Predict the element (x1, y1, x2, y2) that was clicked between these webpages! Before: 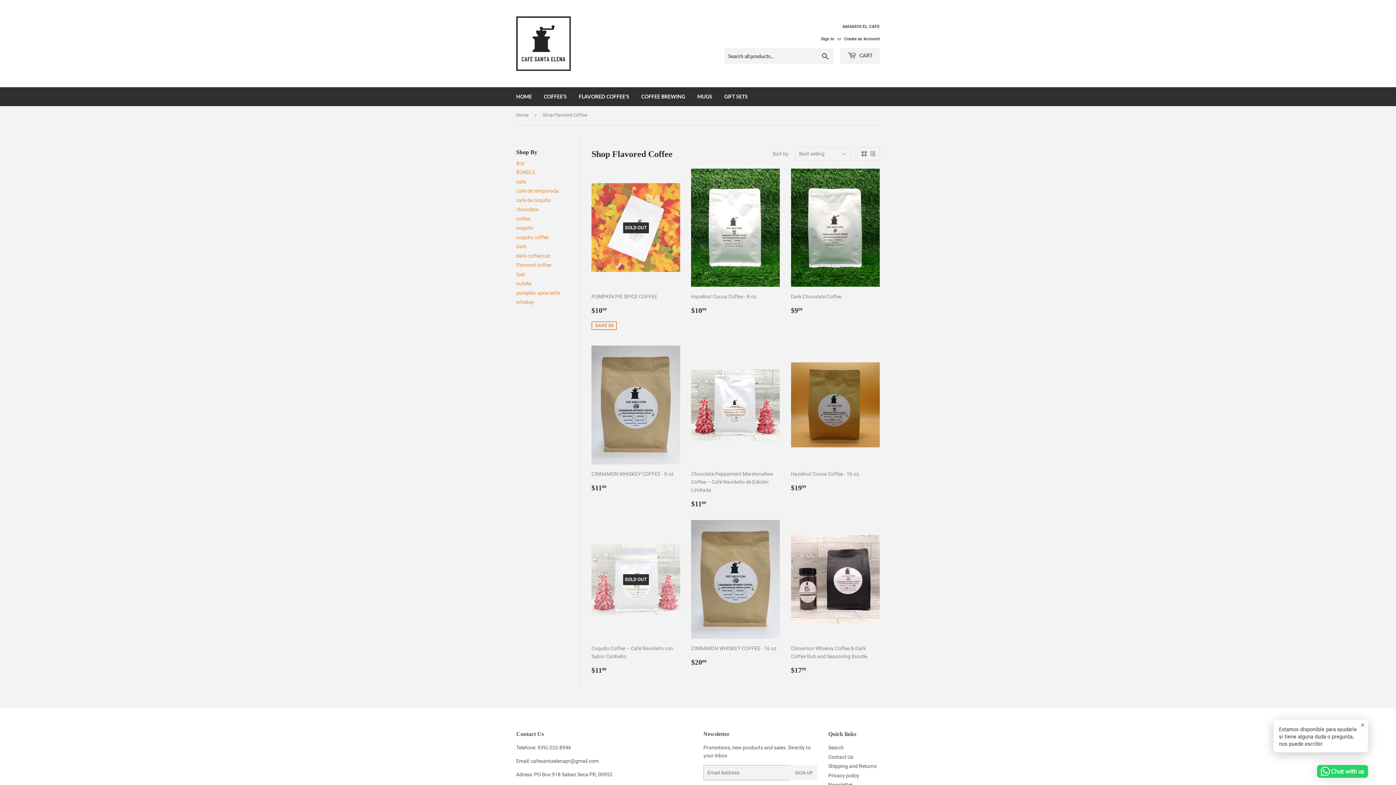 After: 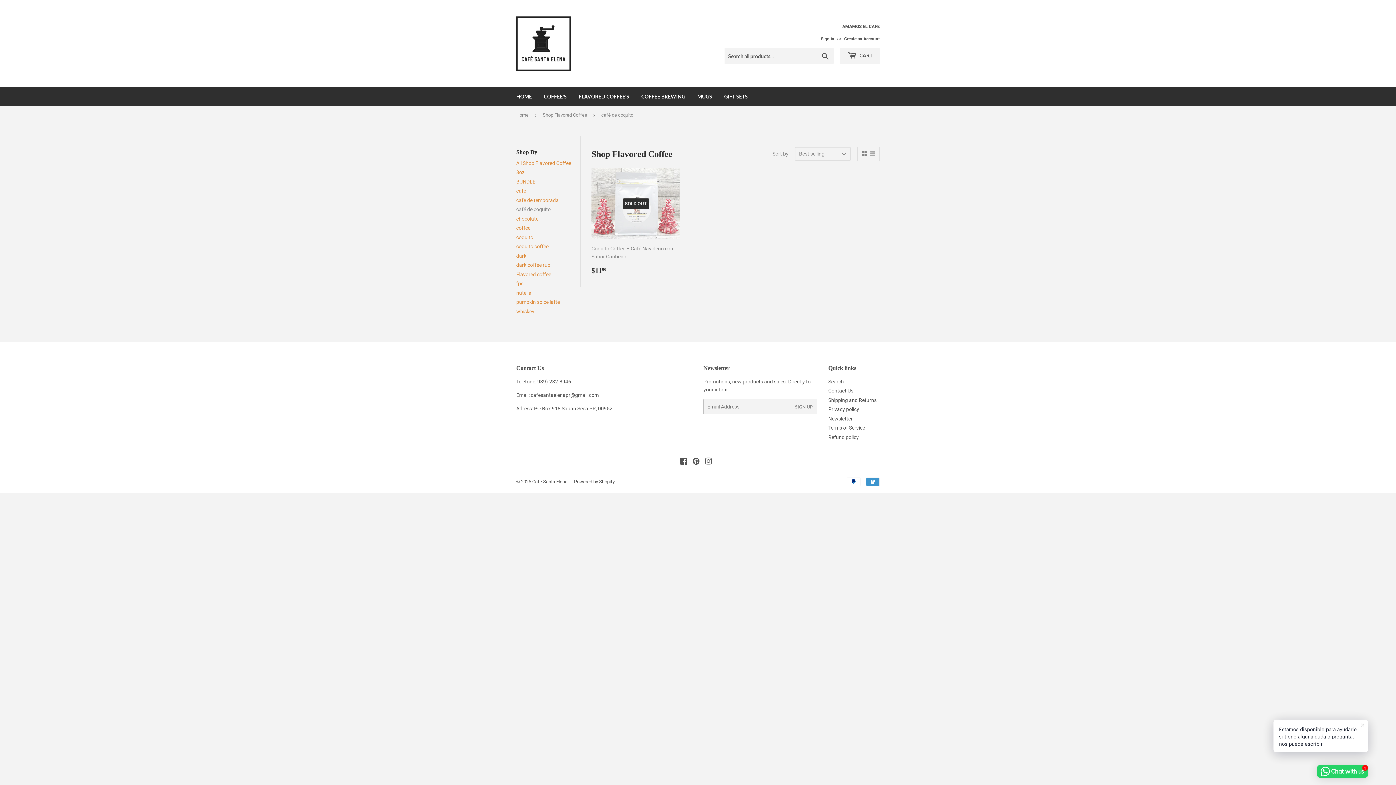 Action: bbox: (516, 197, 550, 203) label: café de coquito